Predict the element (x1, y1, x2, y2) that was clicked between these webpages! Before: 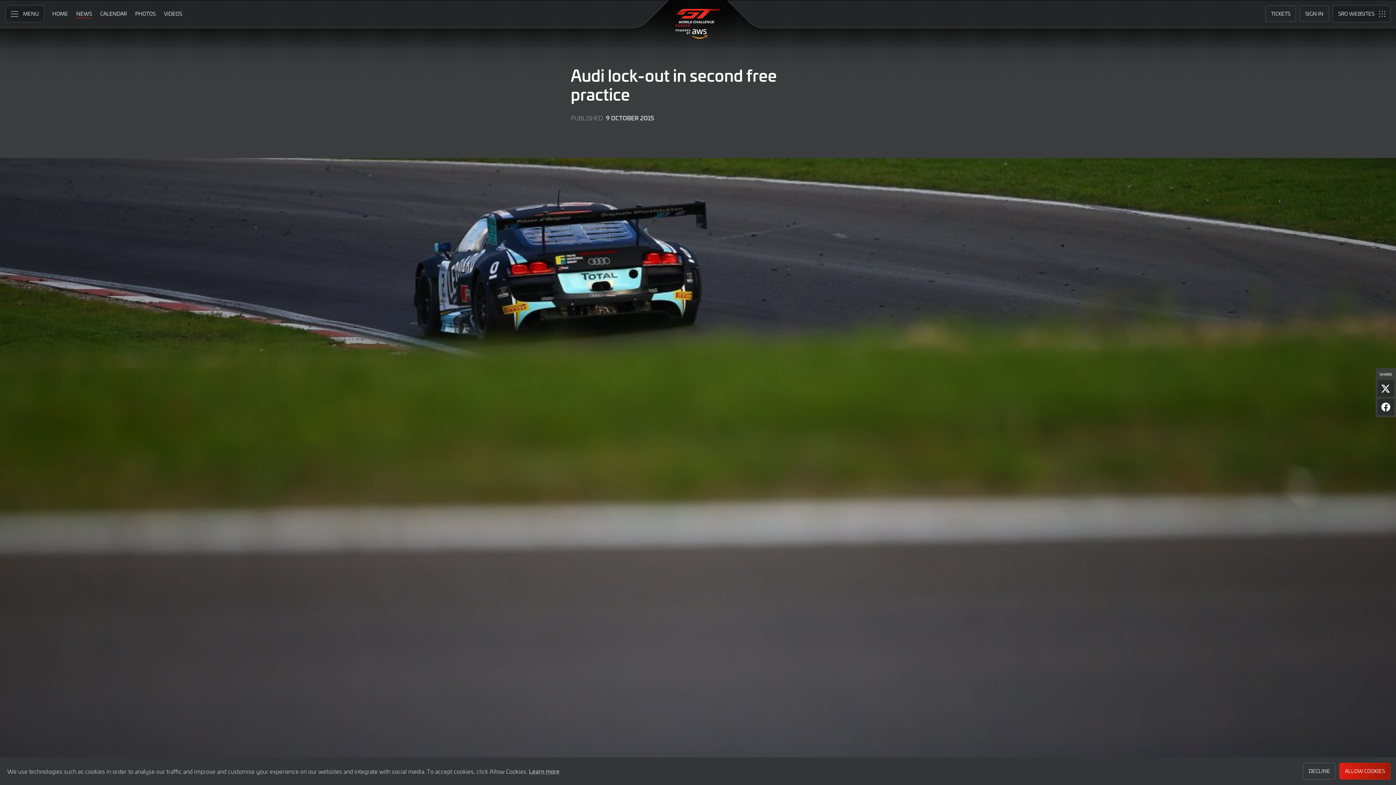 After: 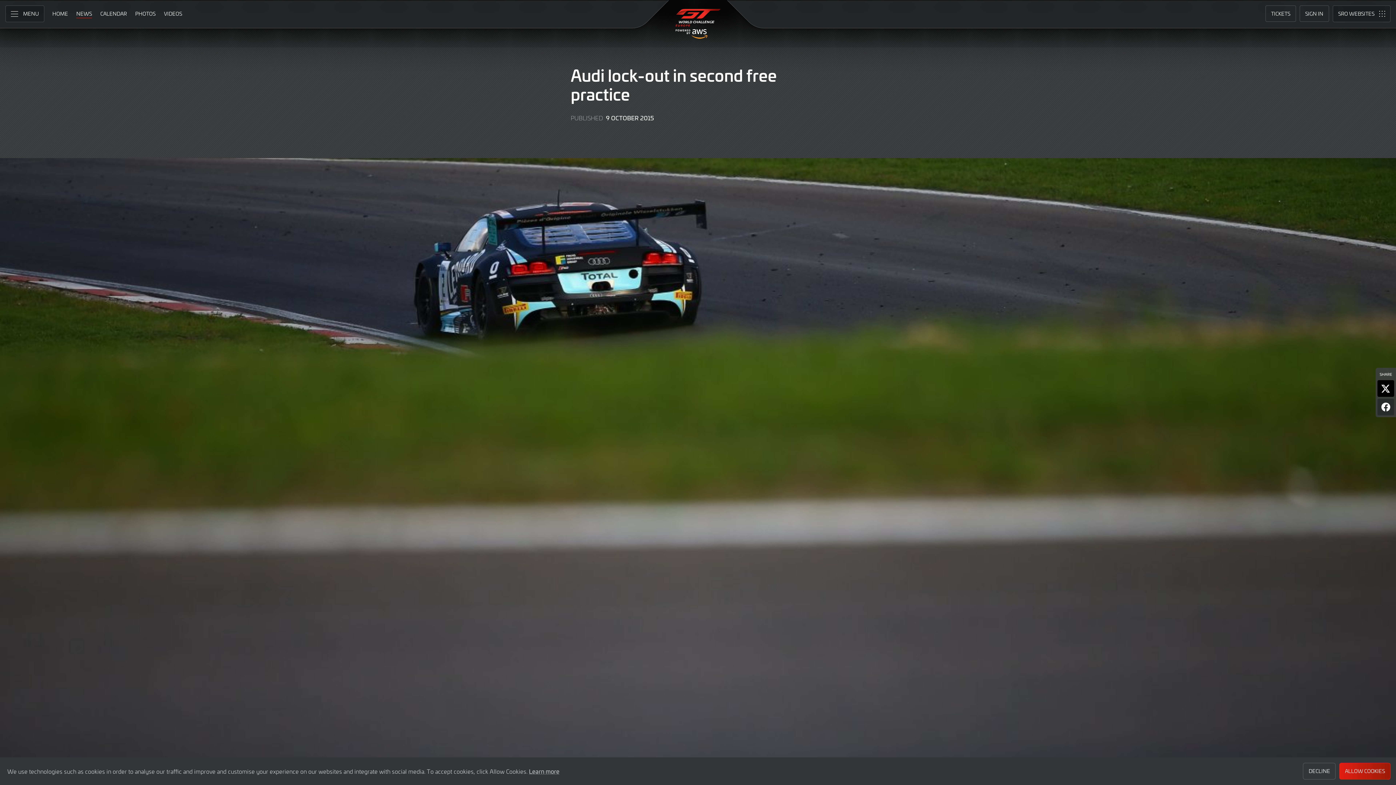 Action: label: Share page on X bbox: (1377, 380, 1394, 397)